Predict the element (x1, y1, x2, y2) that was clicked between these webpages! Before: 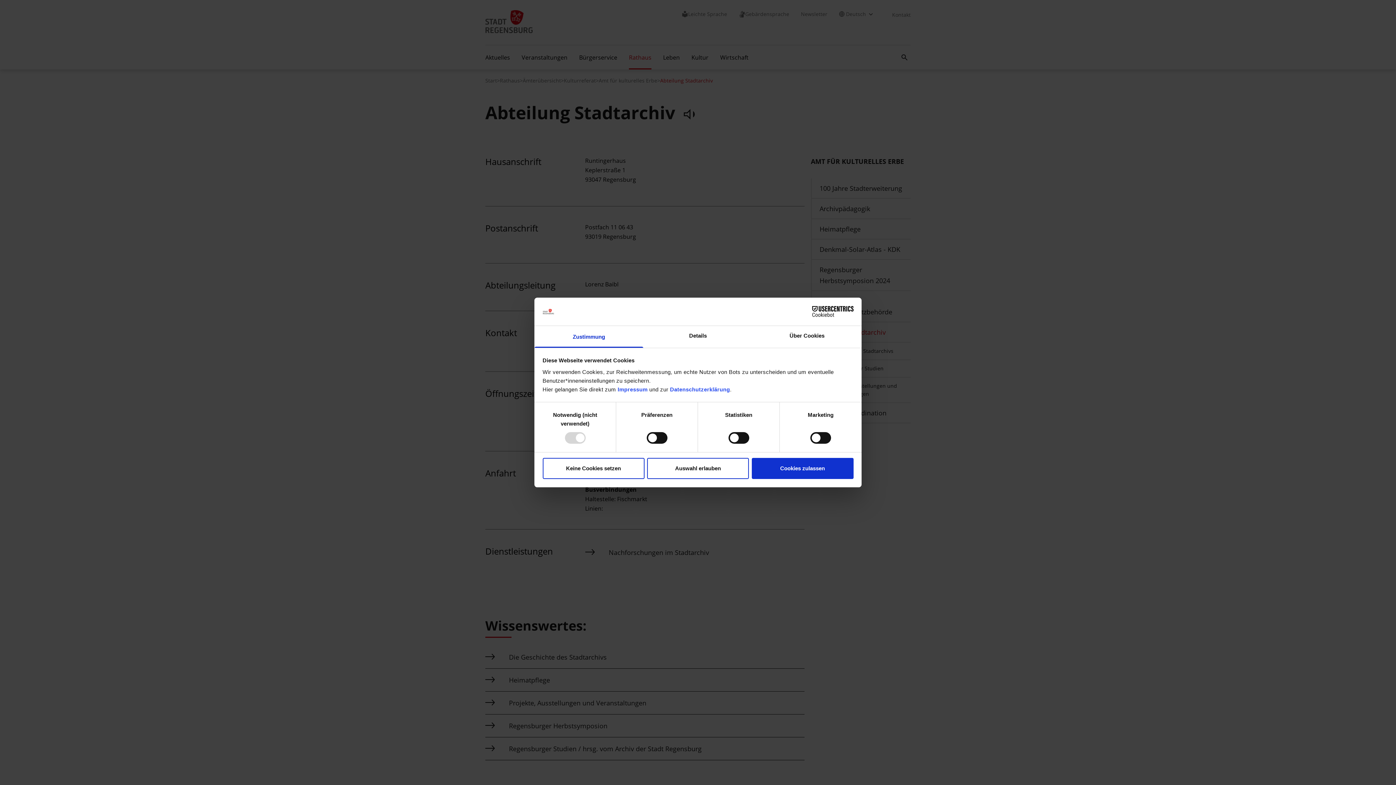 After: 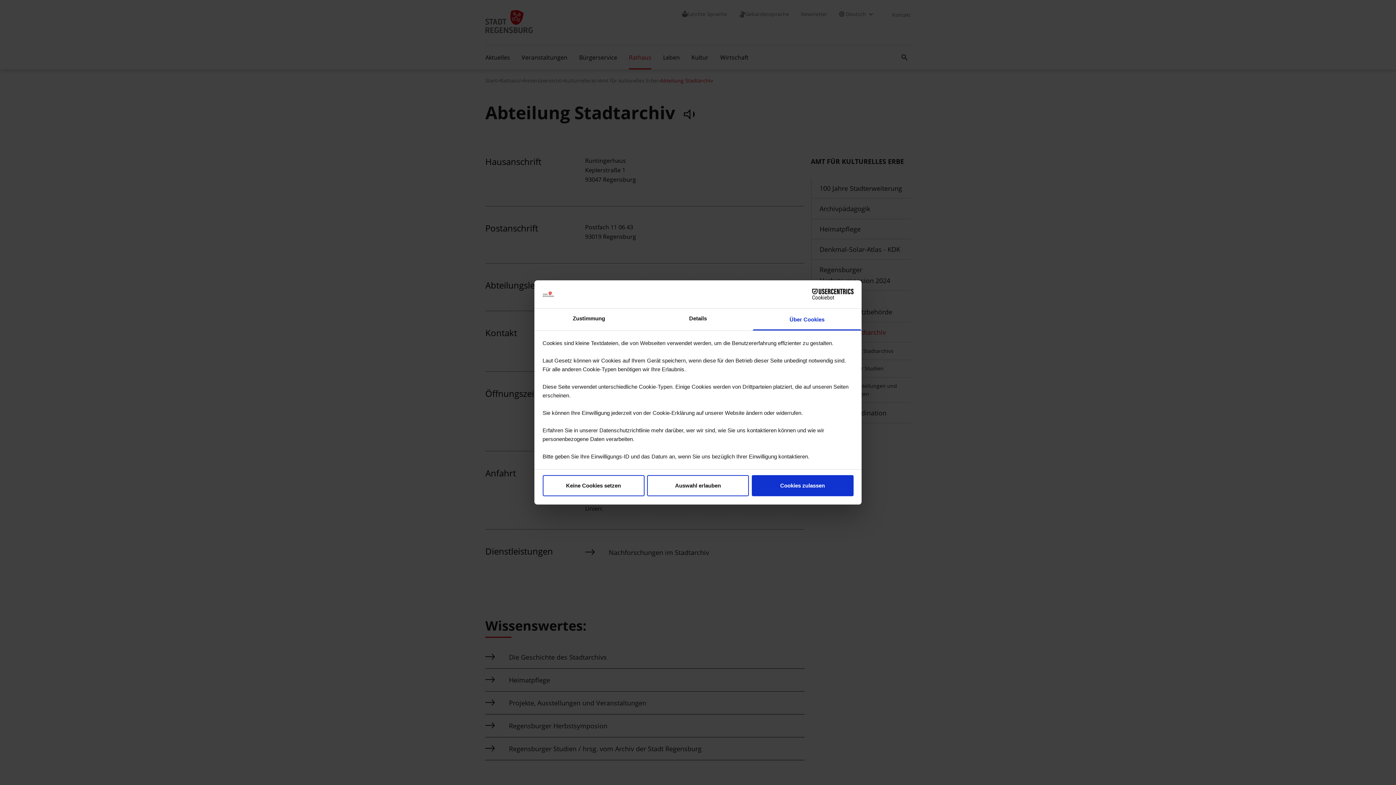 Action: bbox: (752, 326, 861, 347) label: Über Cookies